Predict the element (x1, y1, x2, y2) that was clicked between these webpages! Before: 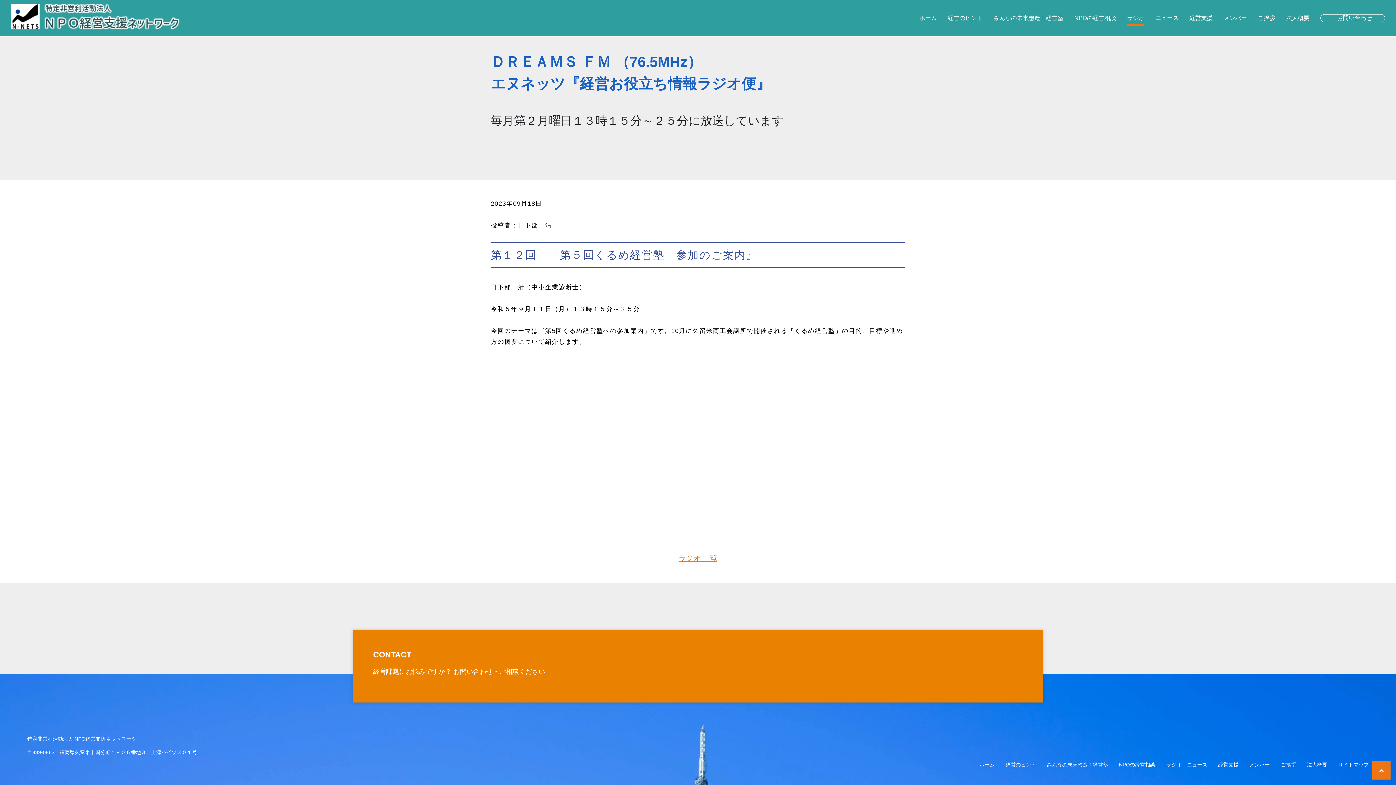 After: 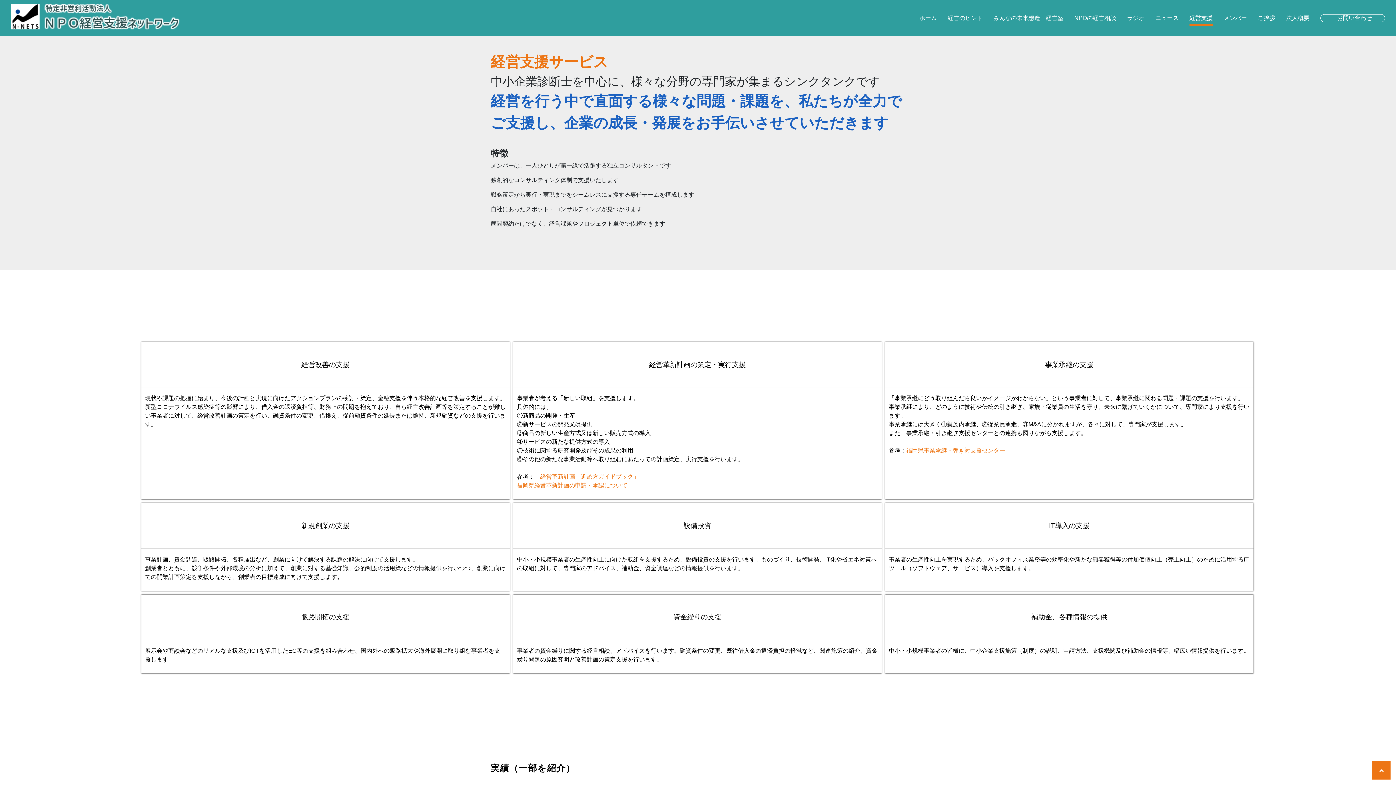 Action: bbox: (1218, 762, 1238, 768) label: 経営支援